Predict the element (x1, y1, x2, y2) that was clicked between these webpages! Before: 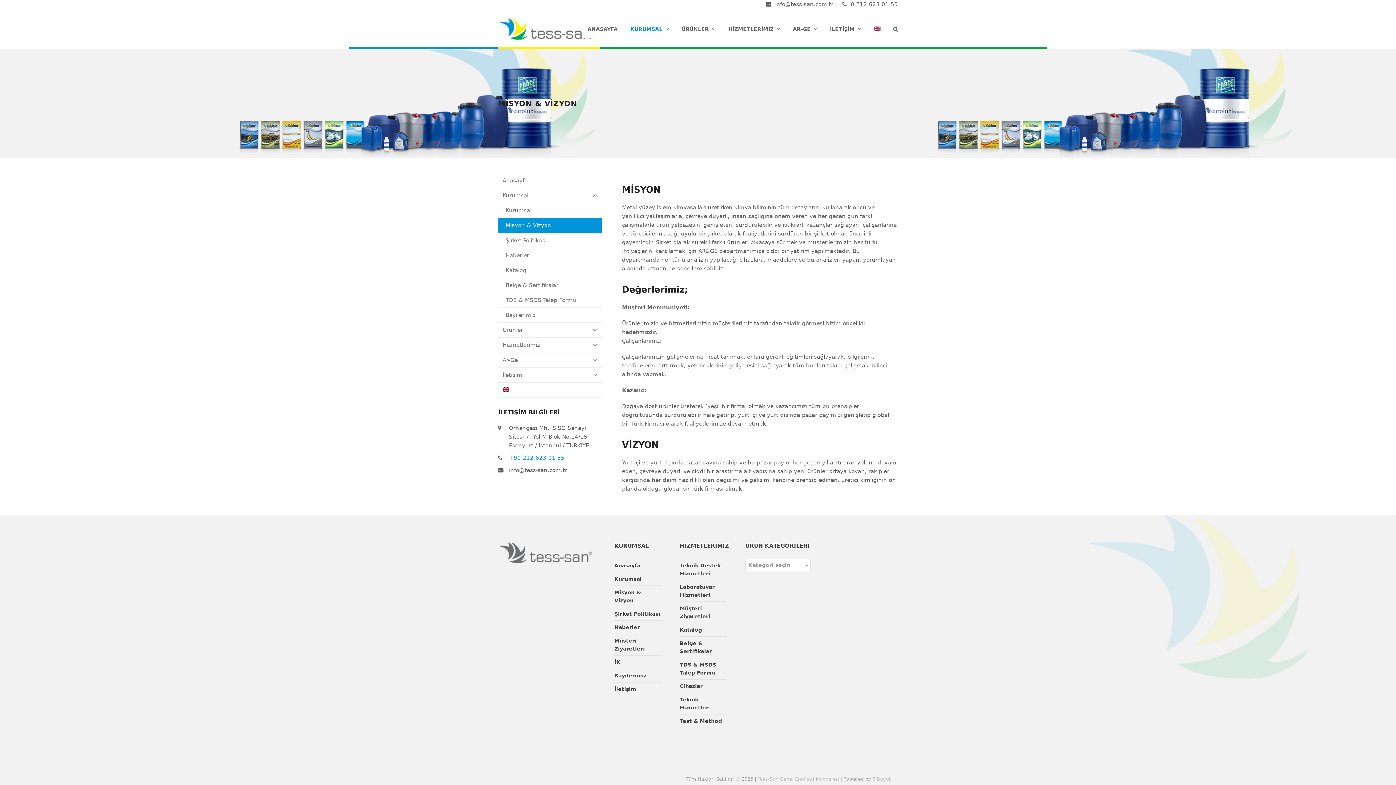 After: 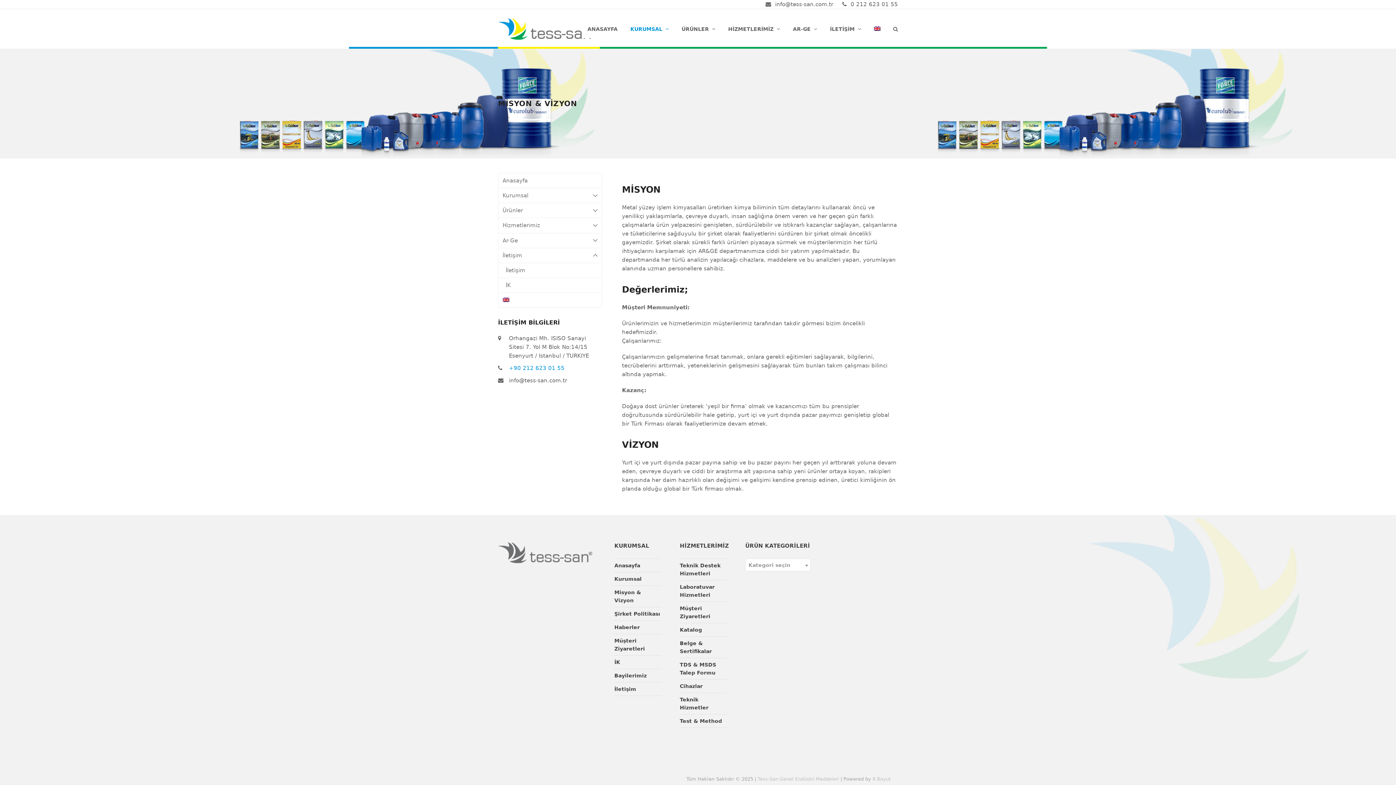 Action: bbox: (498, 367, 602, 382) label: İletişim